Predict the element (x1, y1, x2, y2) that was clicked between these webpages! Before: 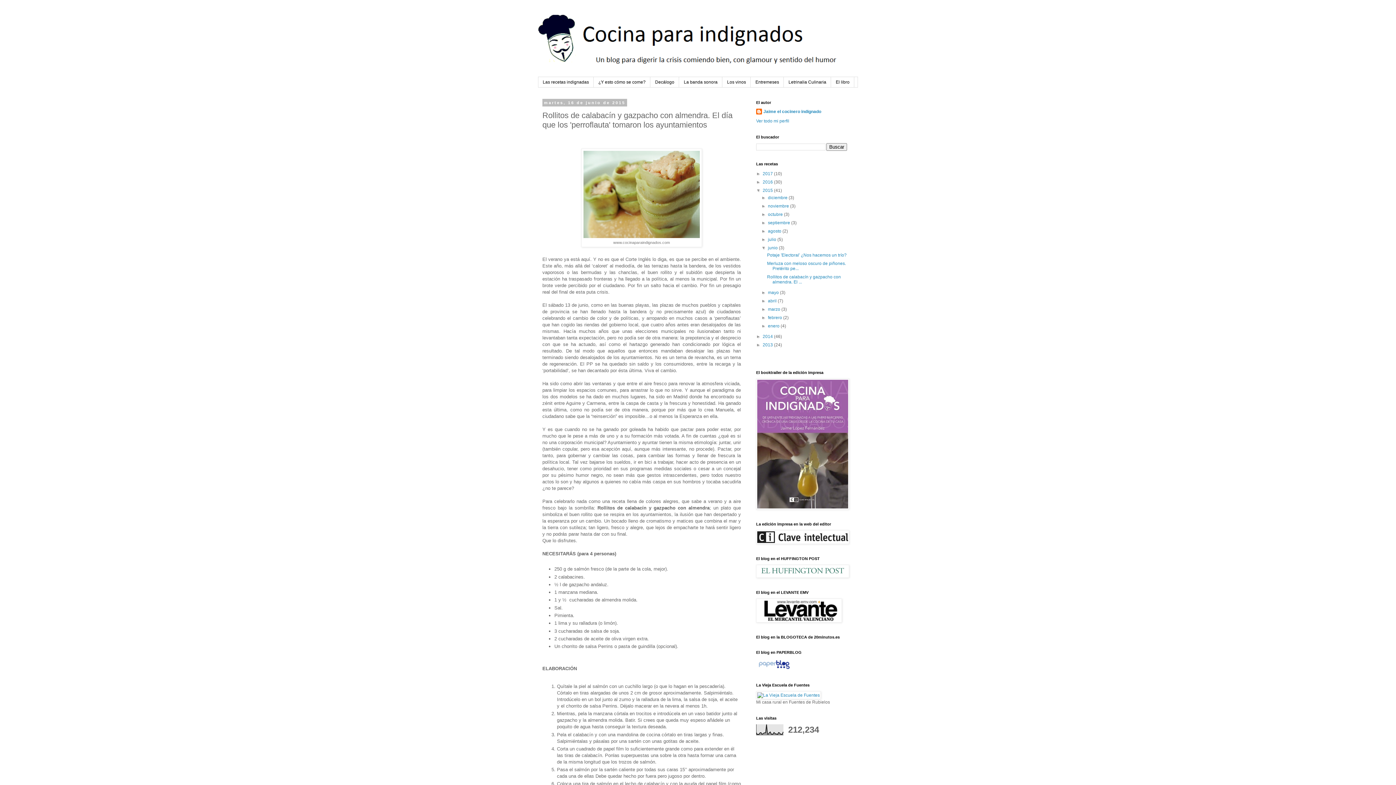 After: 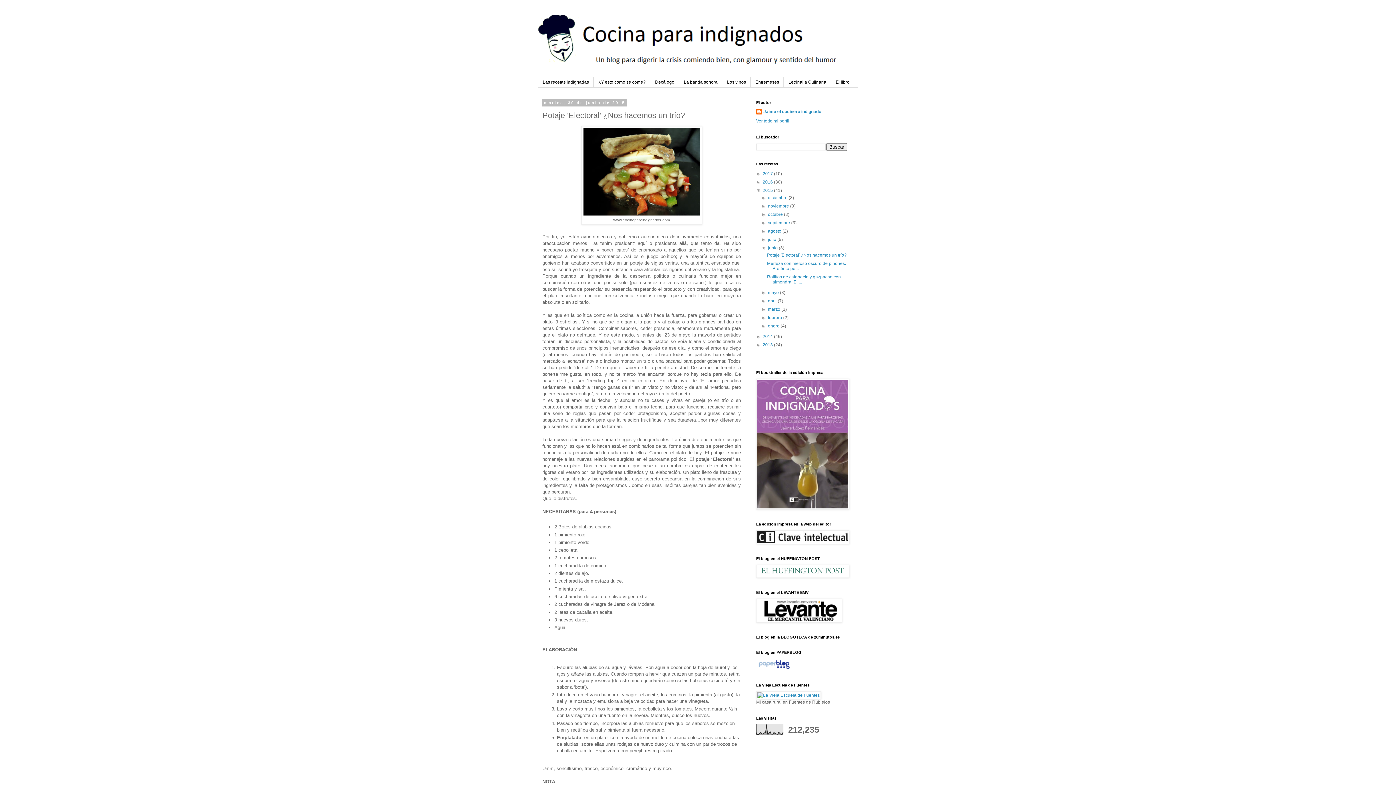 Action: label: Potaje 'Electoral' ¿Nos hacemos un trío? bbox: (767, 252, 846, 257)